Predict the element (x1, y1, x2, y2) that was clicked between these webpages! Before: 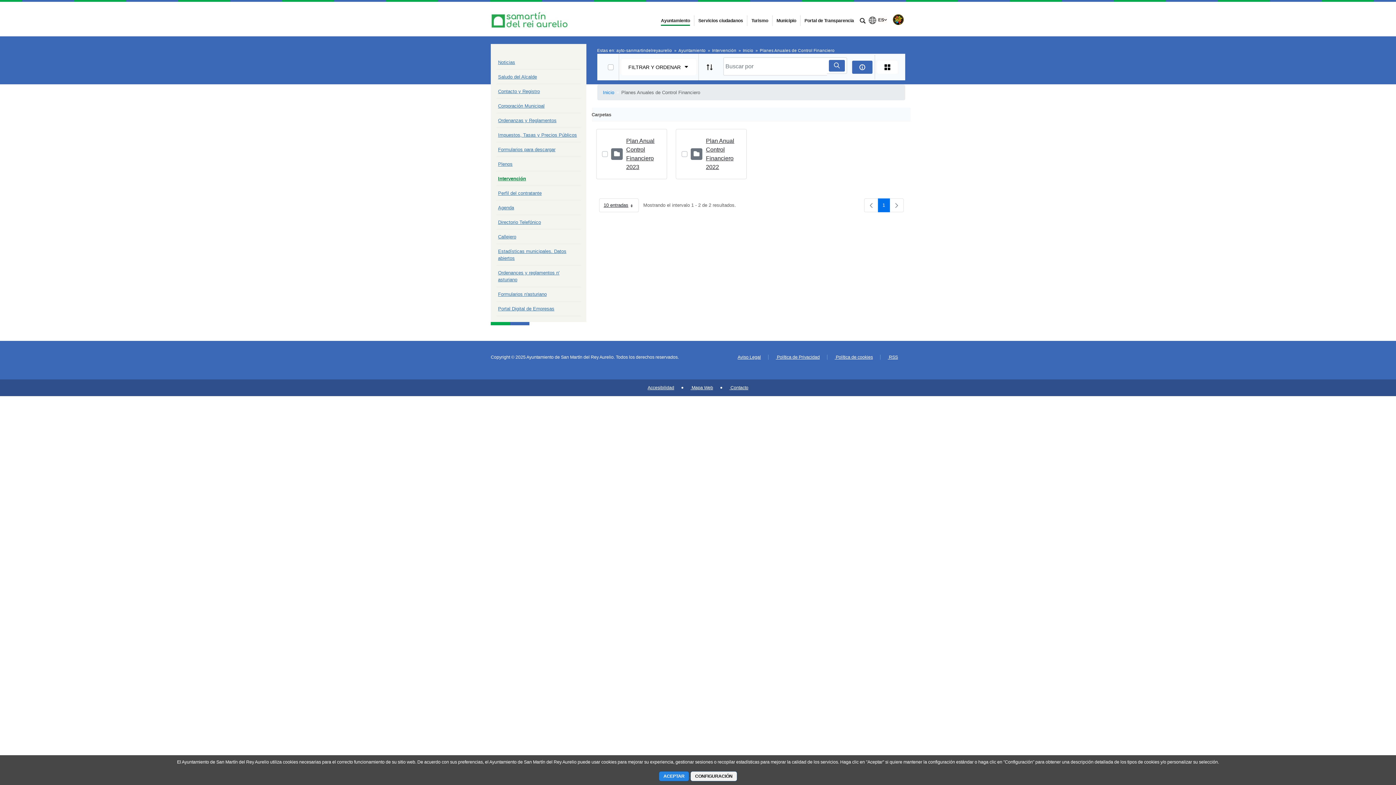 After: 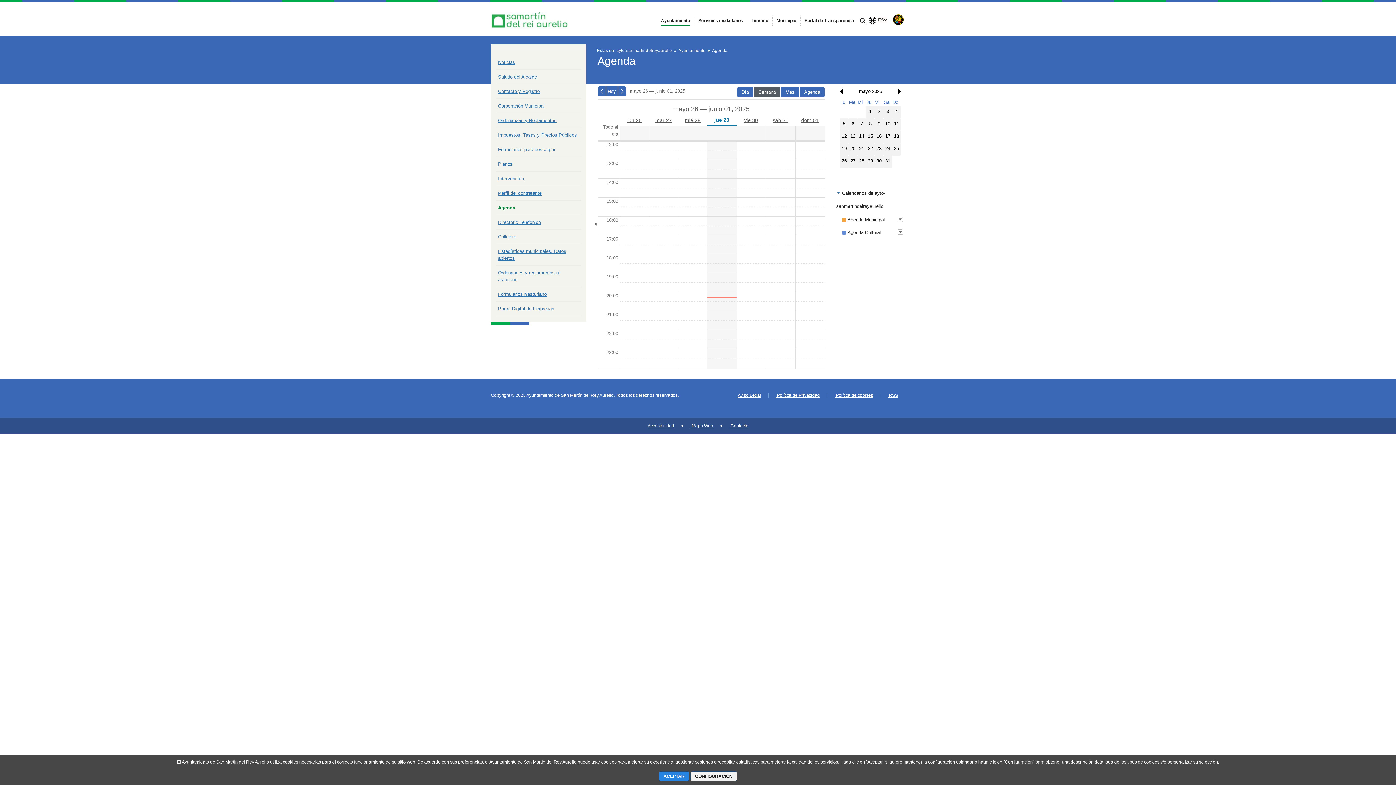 Action: bbox: (498, 205, 514, 210) label: Agenda